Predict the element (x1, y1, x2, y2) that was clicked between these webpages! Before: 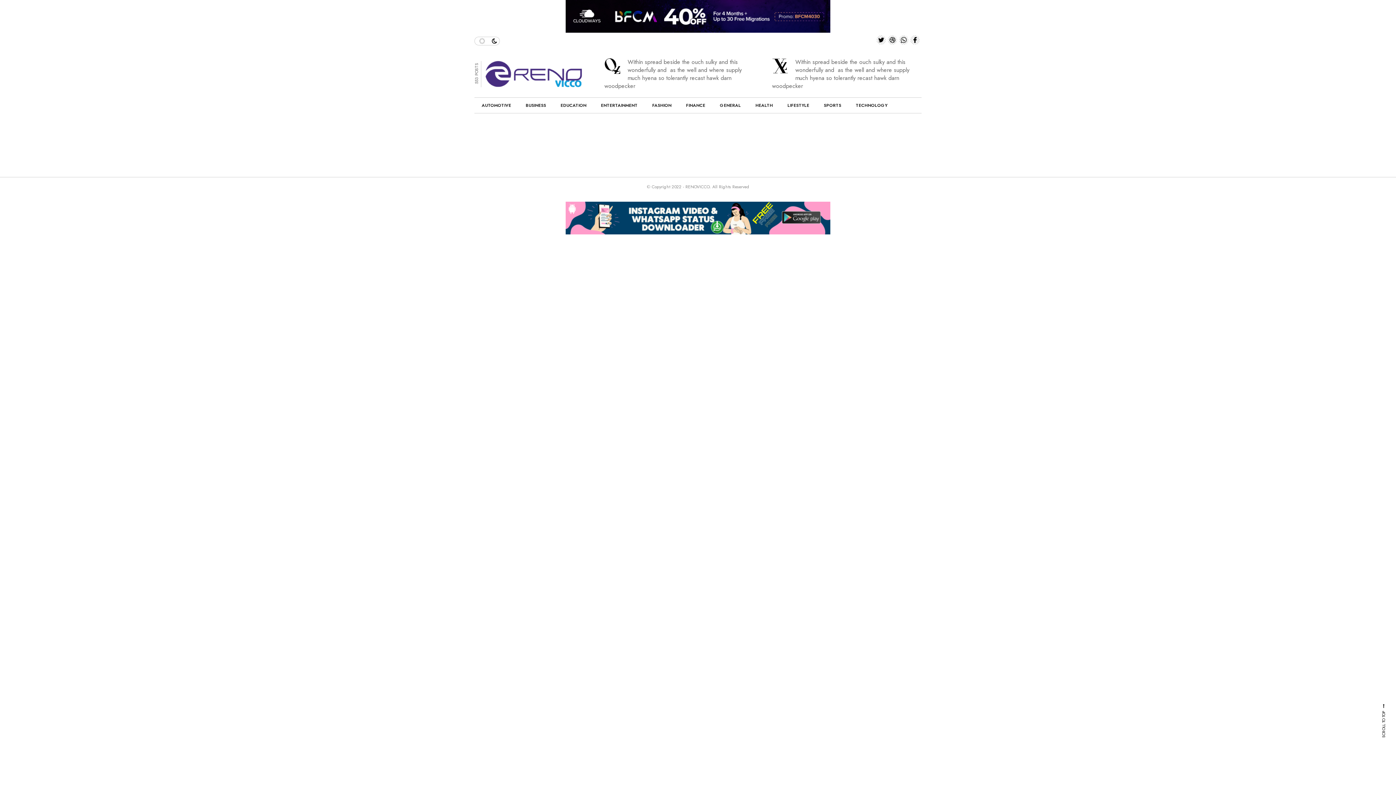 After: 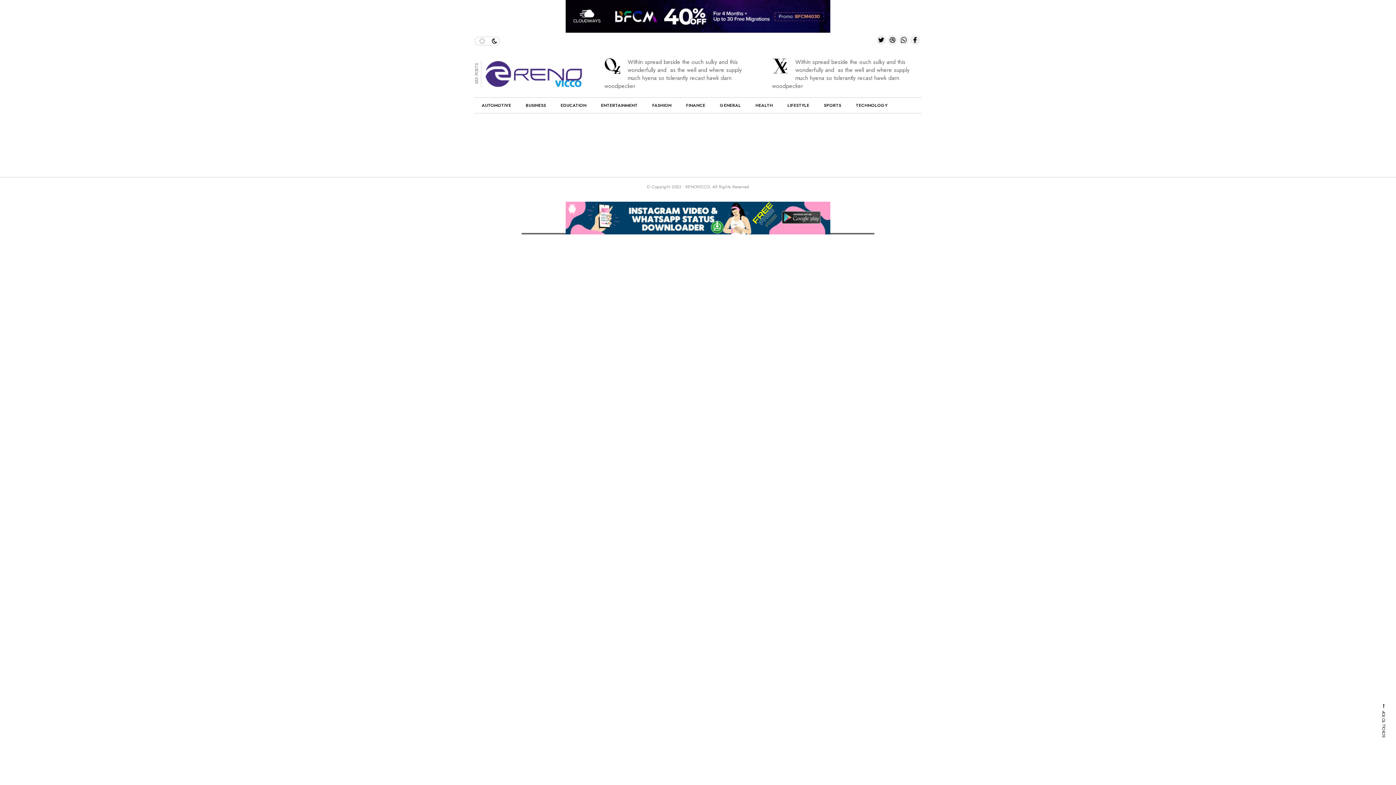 Action: bbox: (521, 201, 874, 234)